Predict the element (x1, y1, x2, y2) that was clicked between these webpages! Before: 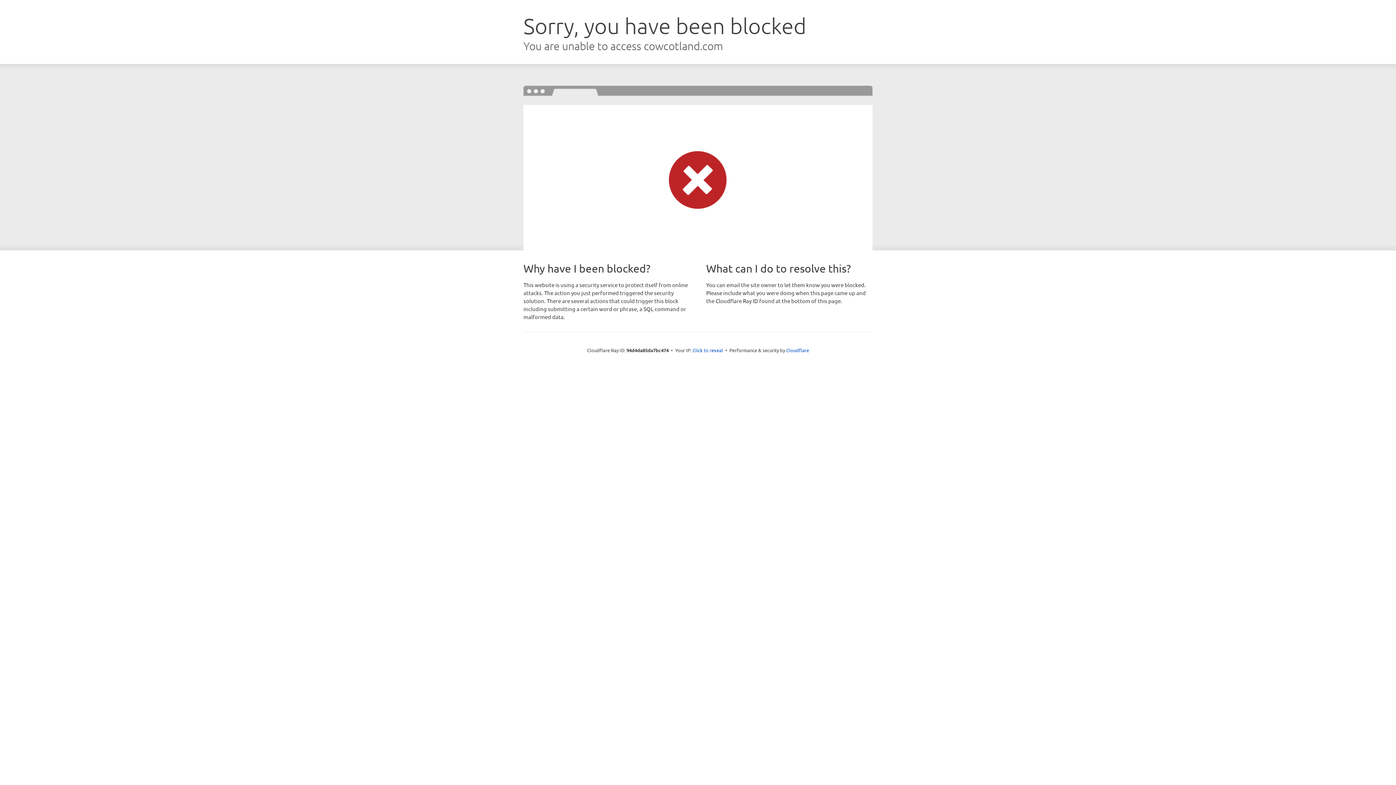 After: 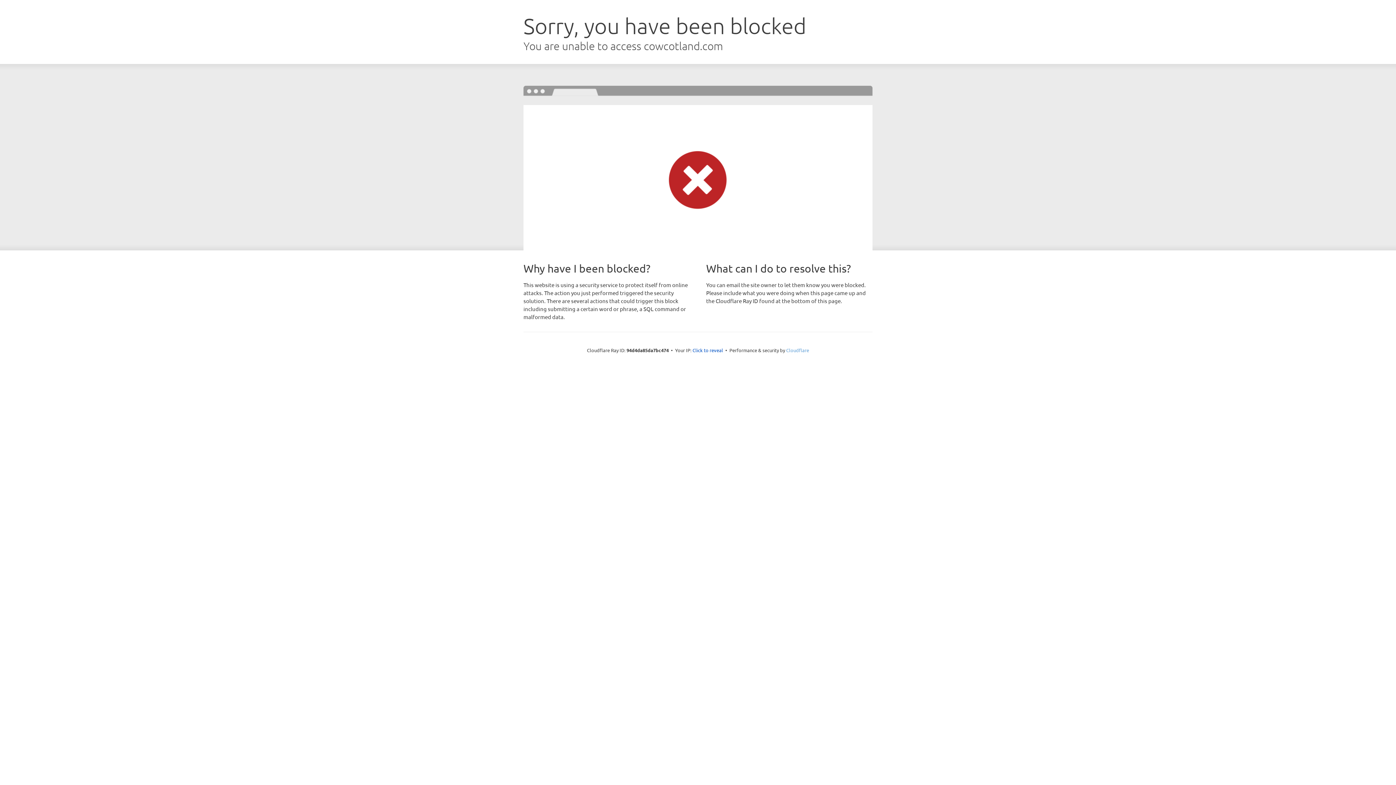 Action: label: Cloudflare bbox: (786, 347, 809, 353)